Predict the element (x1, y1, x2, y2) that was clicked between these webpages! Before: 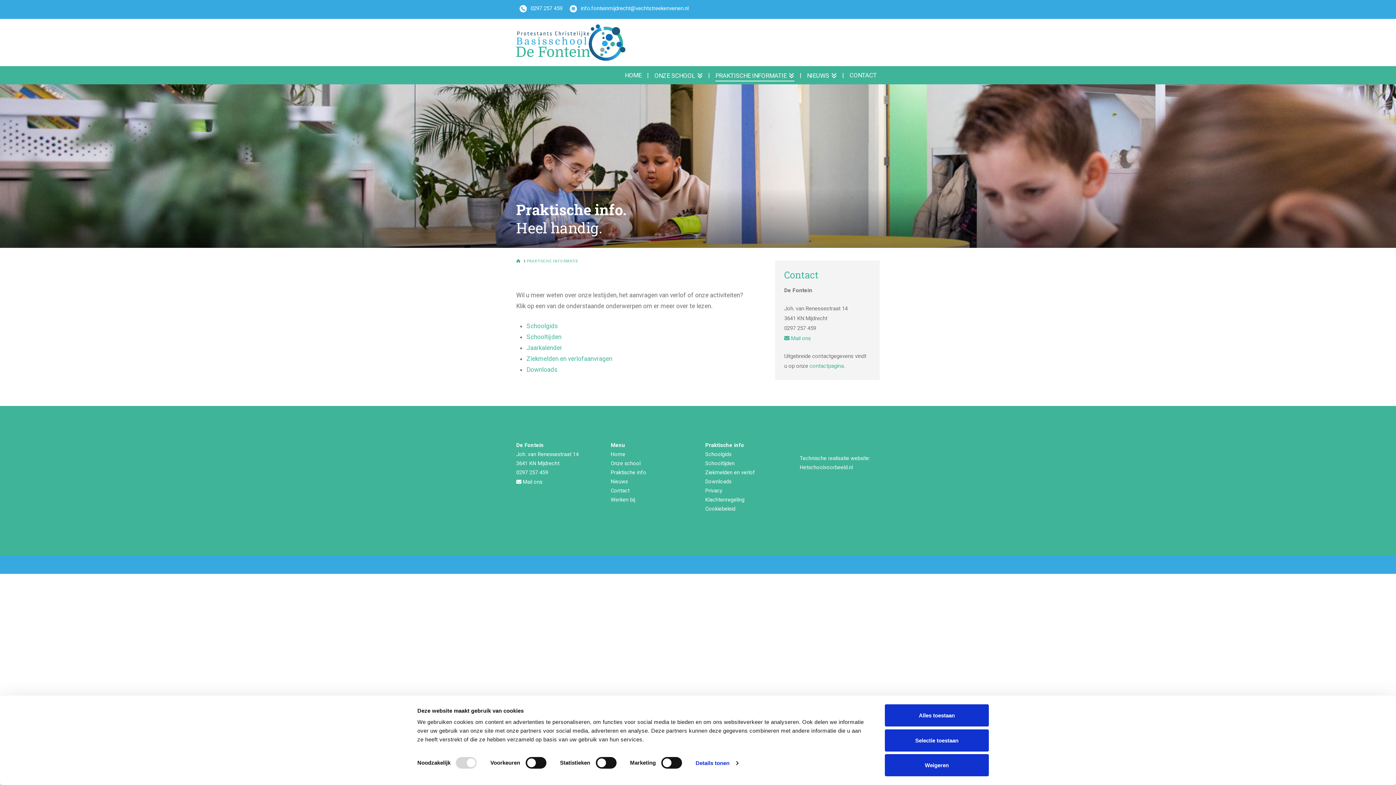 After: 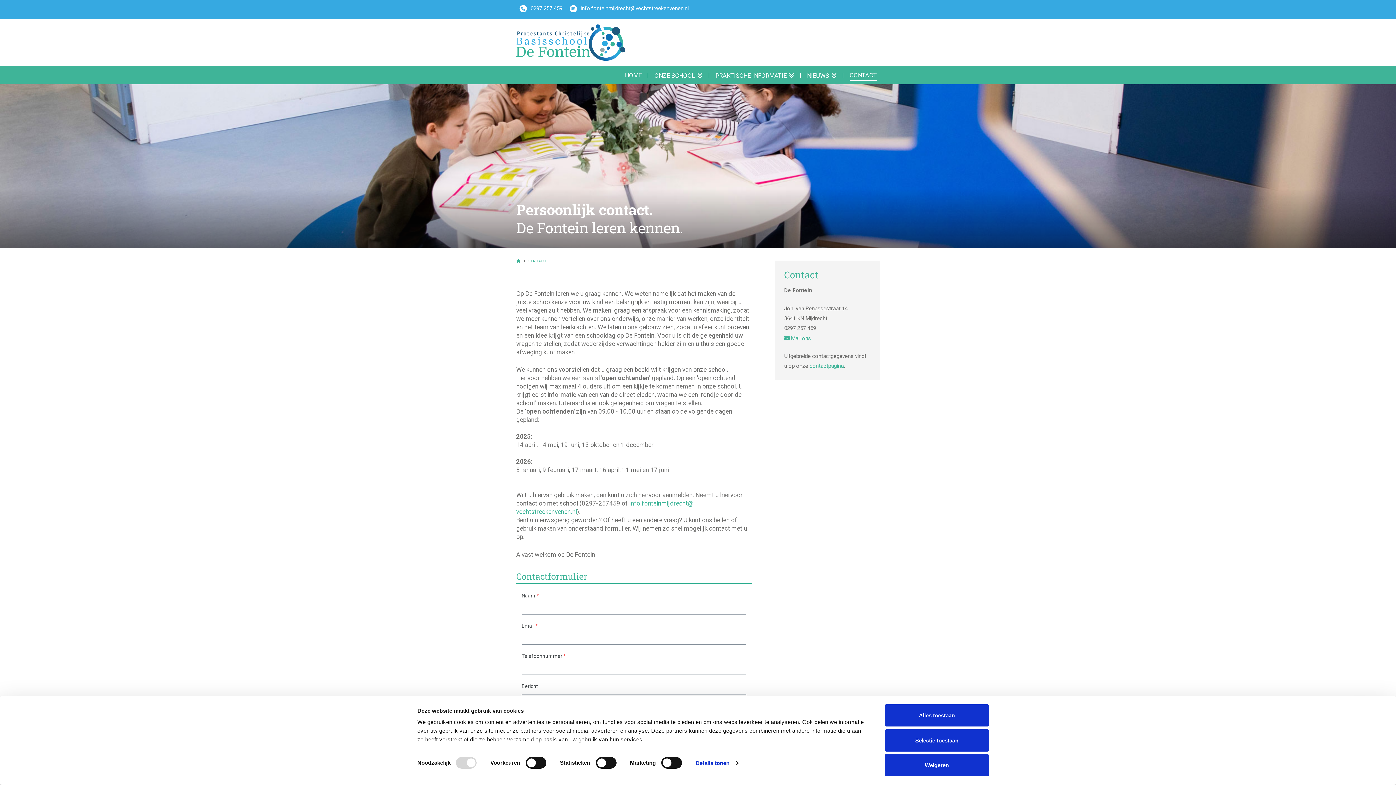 Action: label: Contact bbox: (610, 488, 629, 494)